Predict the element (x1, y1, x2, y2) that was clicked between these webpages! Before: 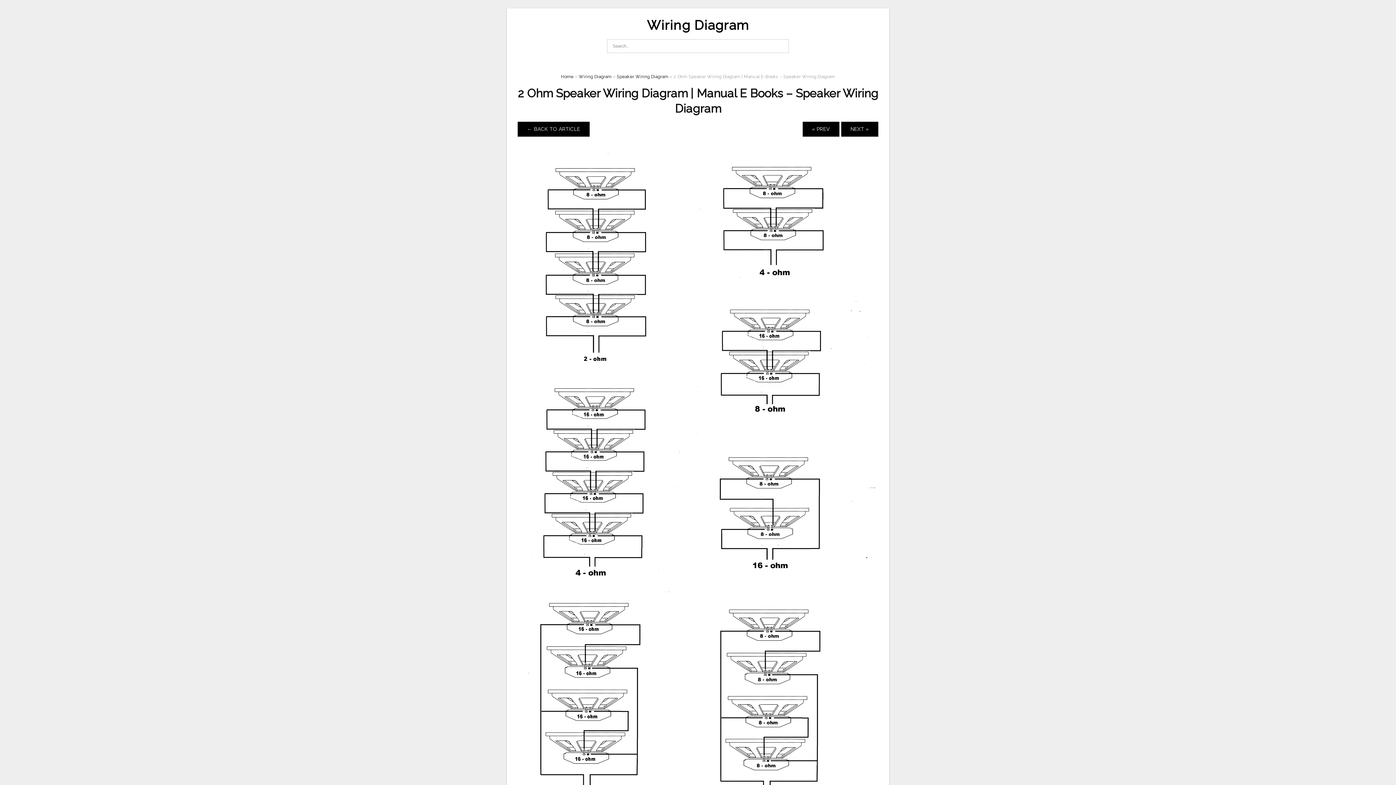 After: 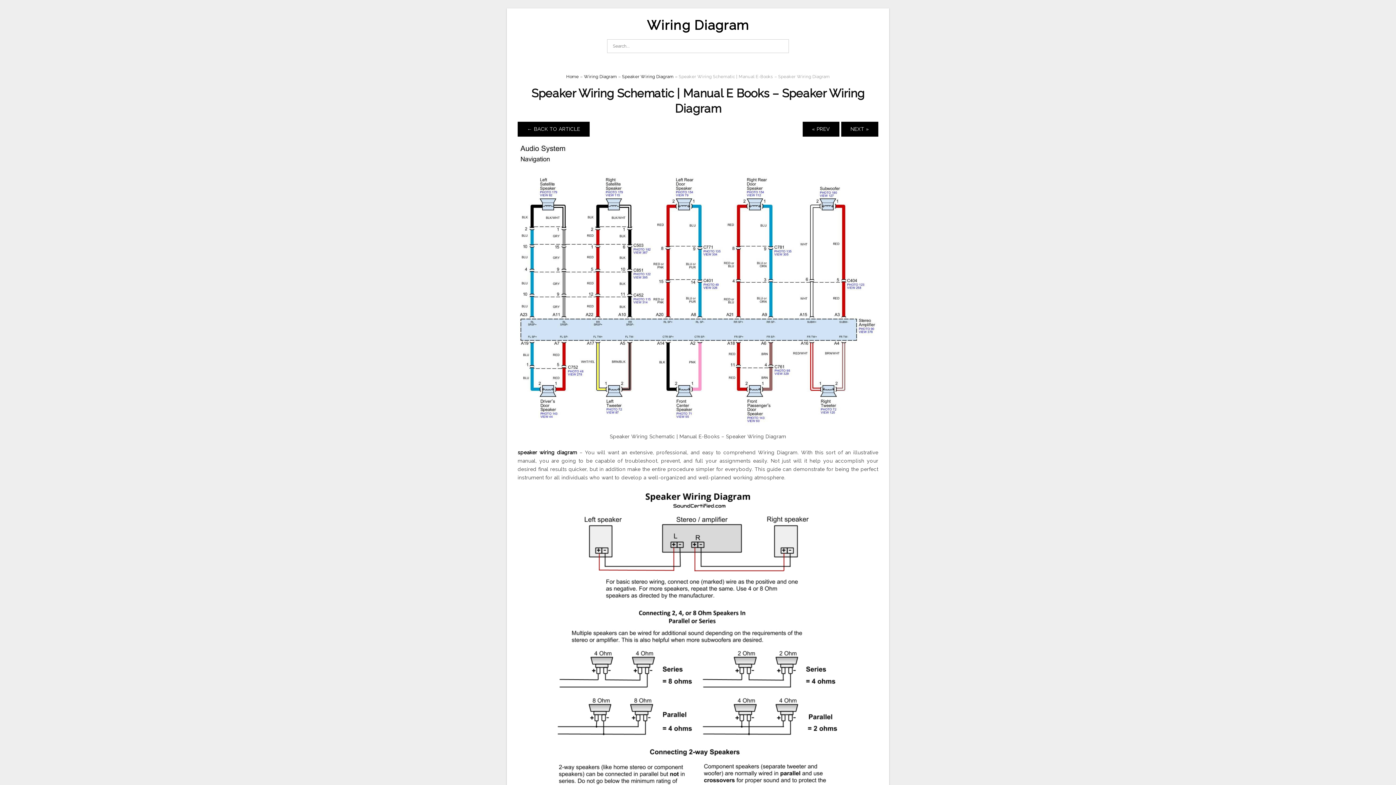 Action: bbox: (517, 478, 878, 483)